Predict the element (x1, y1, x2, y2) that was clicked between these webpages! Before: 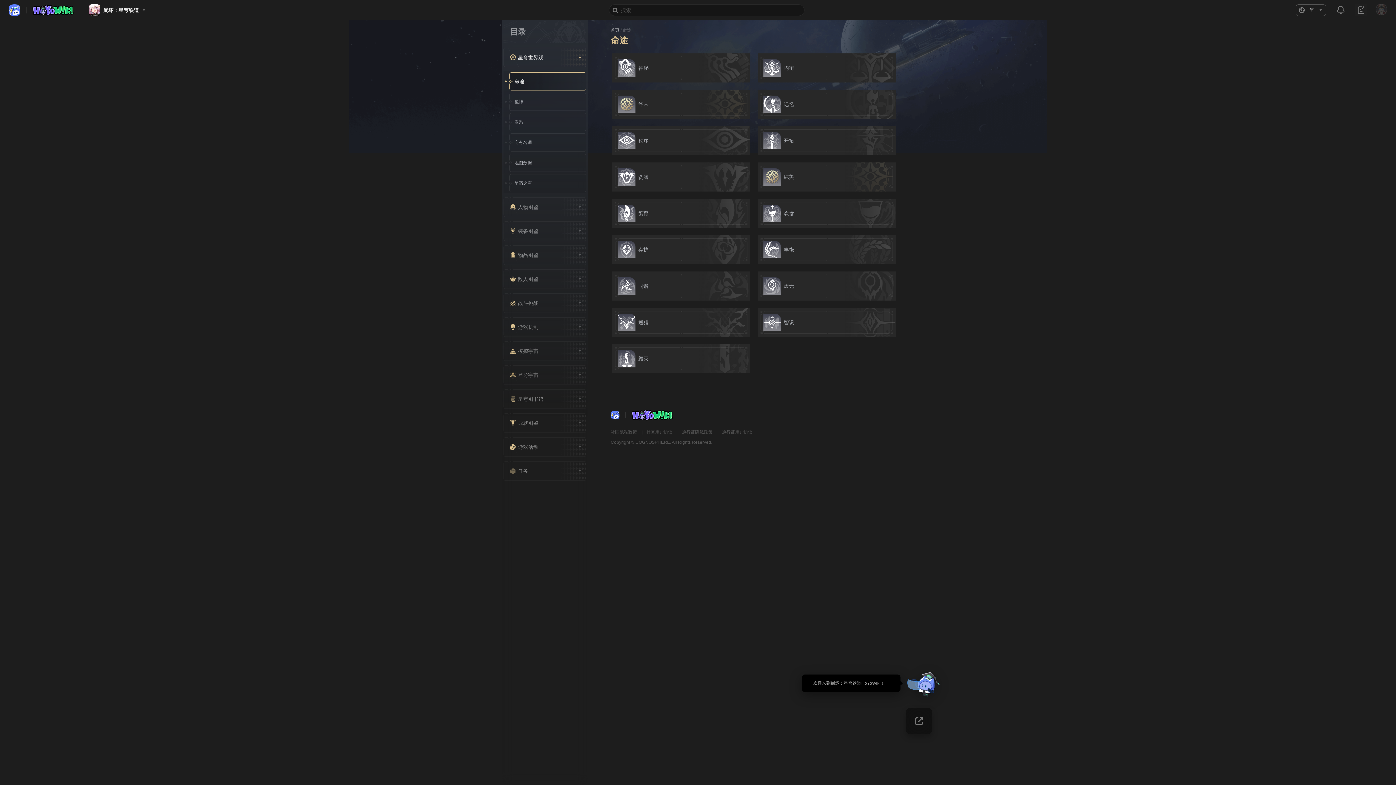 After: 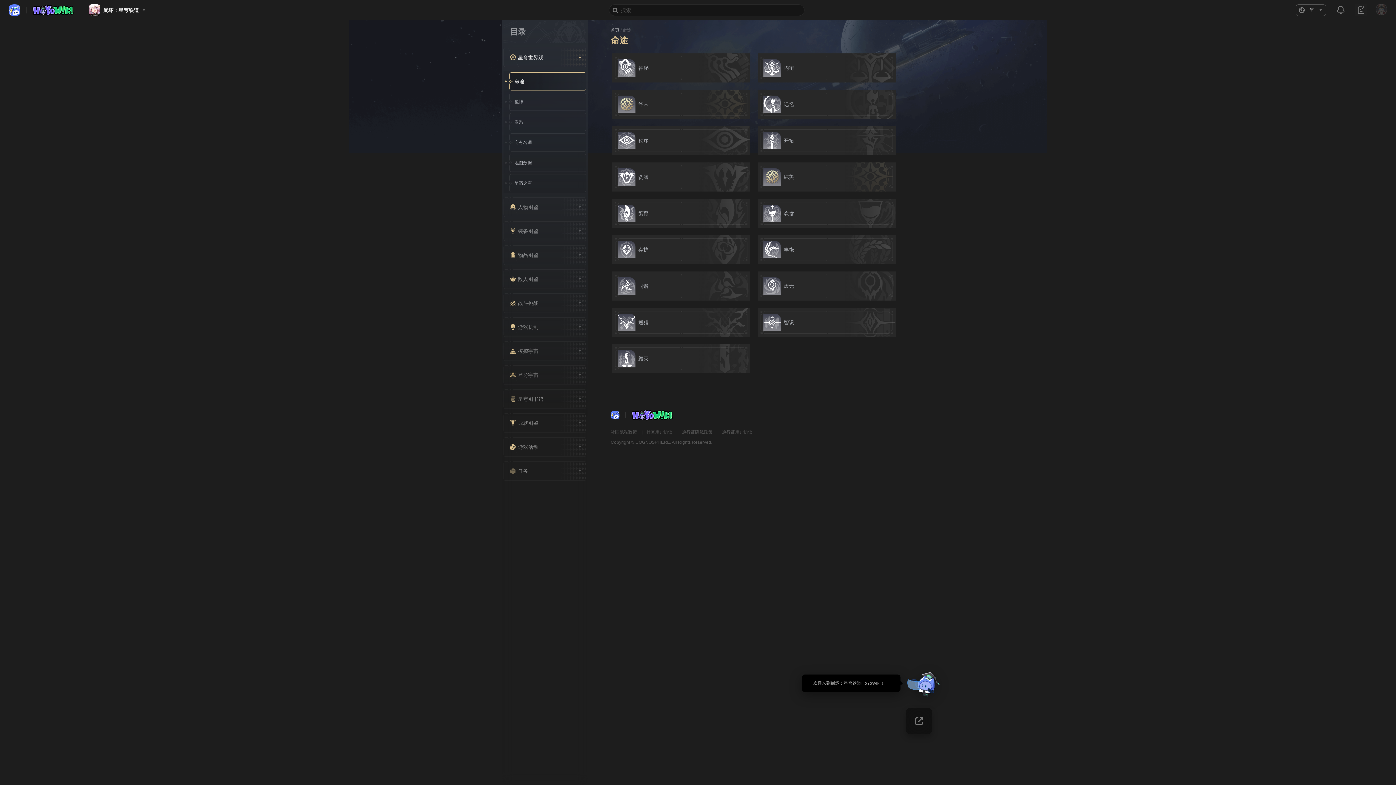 Action: bbox: (682, 429, 713, 434) label: 通行证隐私政策 